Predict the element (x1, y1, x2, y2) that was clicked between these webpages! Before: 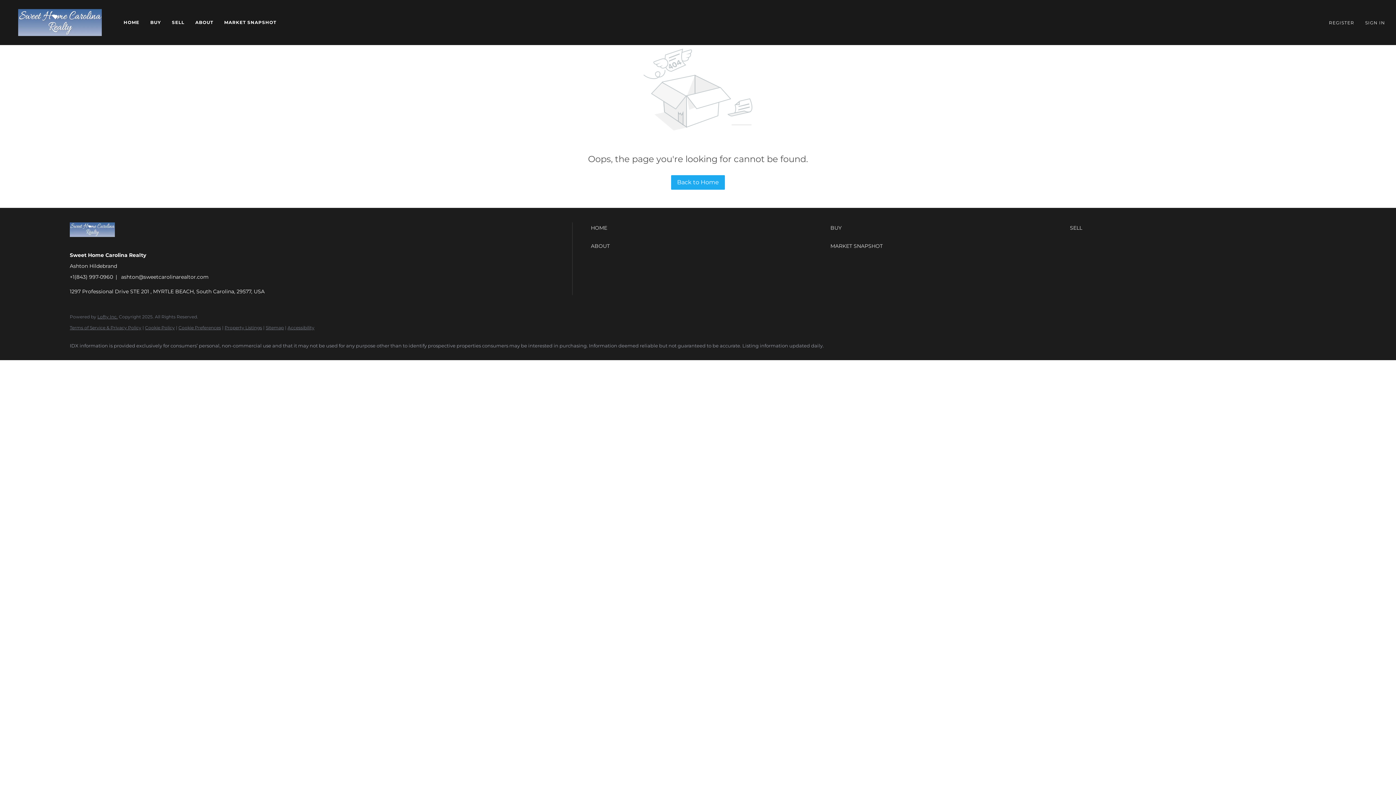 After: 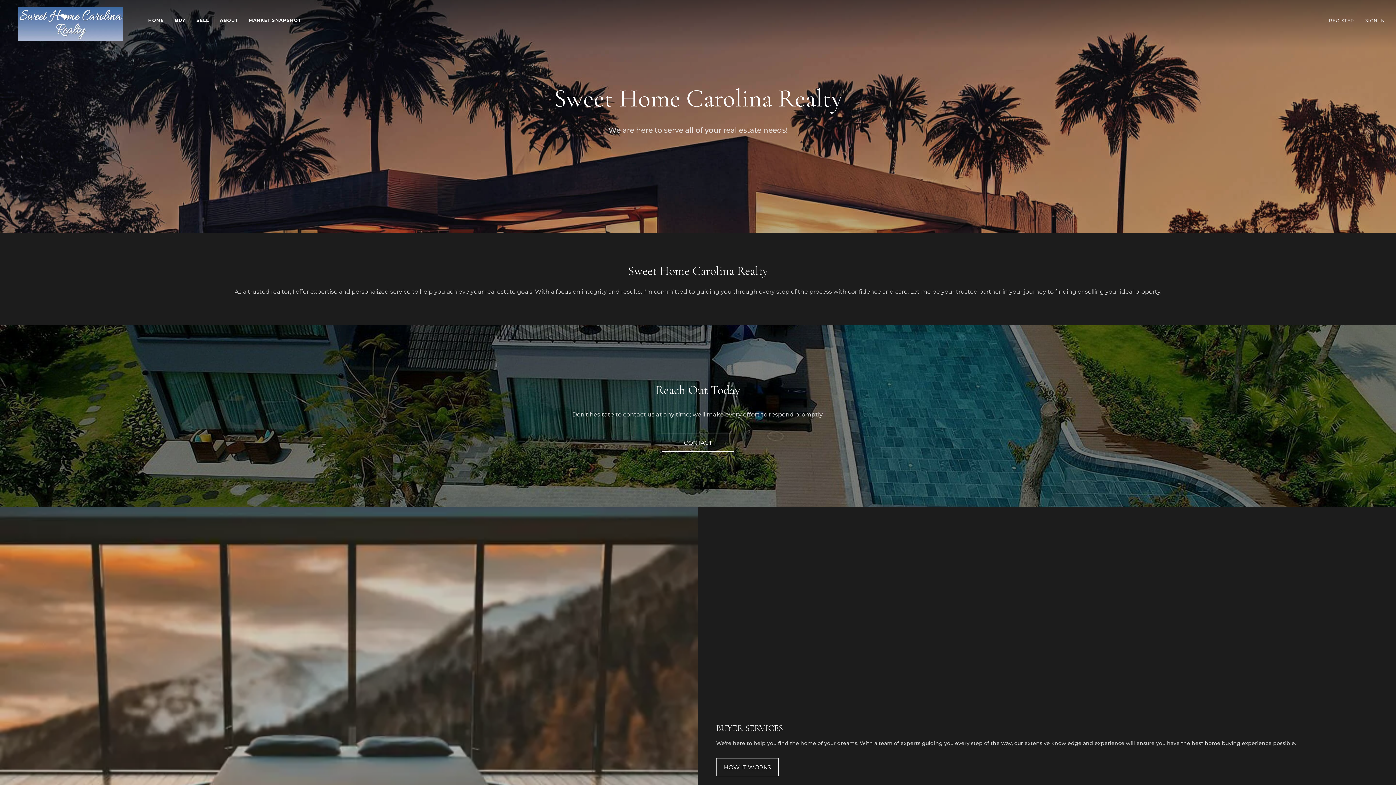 Action: bbox: (591, 222, 827, 233) label: HOME